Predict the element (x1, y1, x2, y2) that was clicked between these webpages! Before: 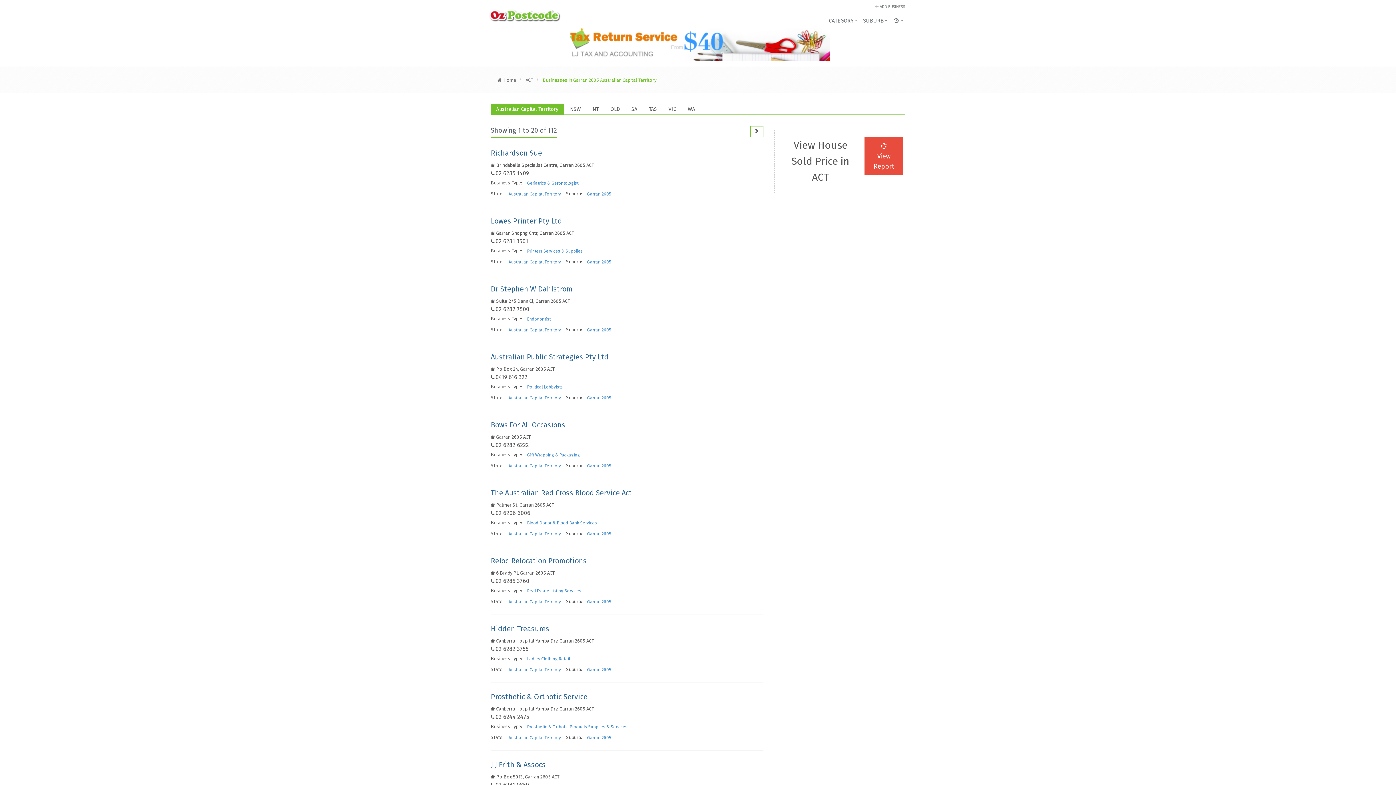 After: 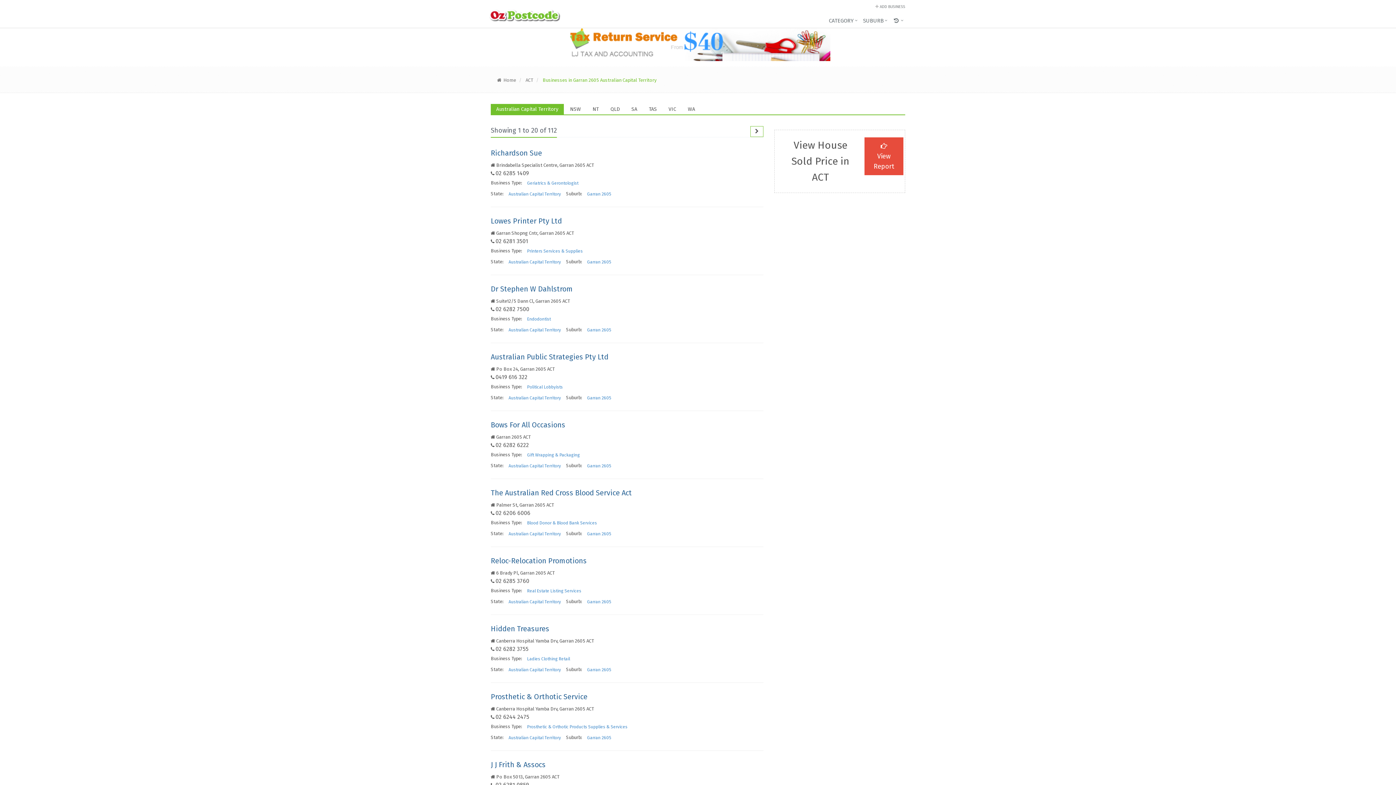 Action: bbox: (490, 104, 564, 114) label: Australian Capital Territory